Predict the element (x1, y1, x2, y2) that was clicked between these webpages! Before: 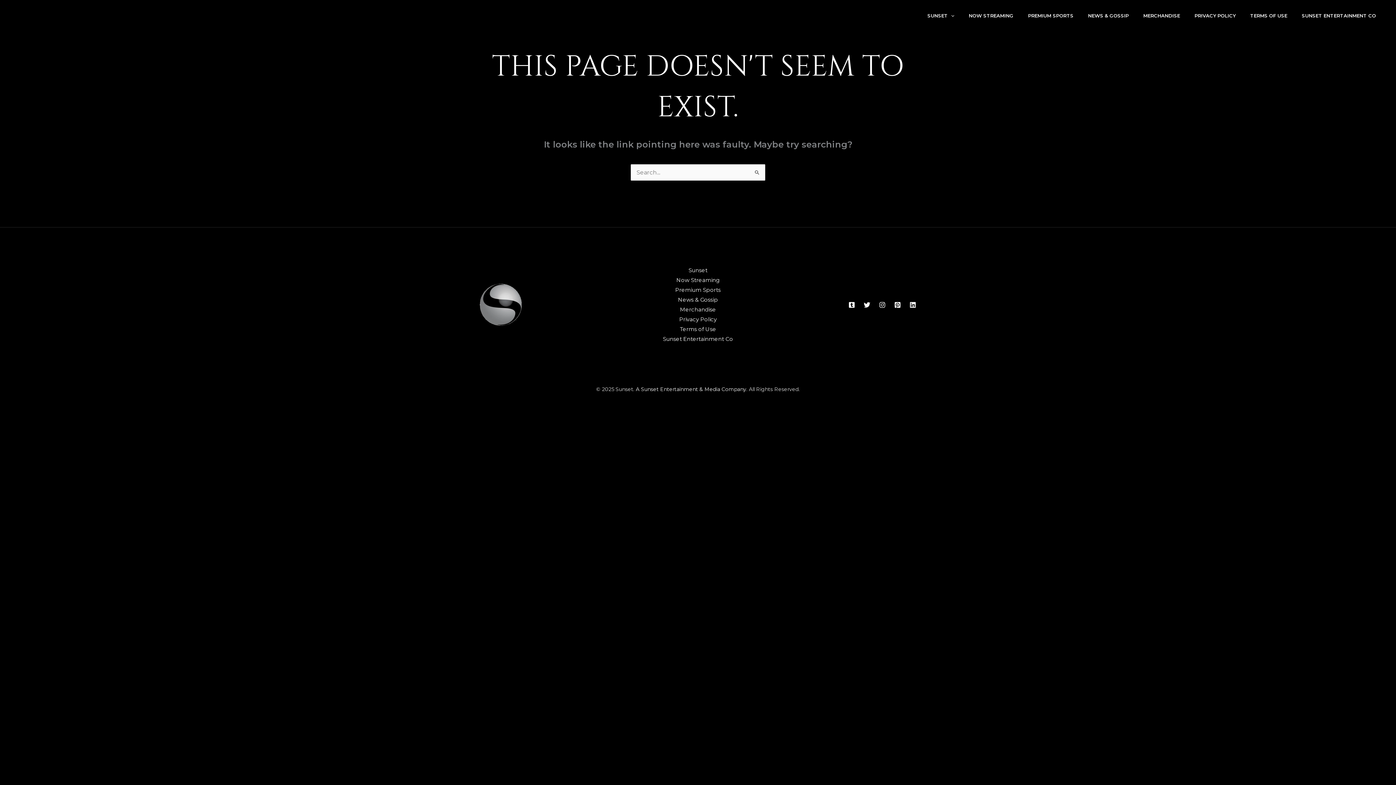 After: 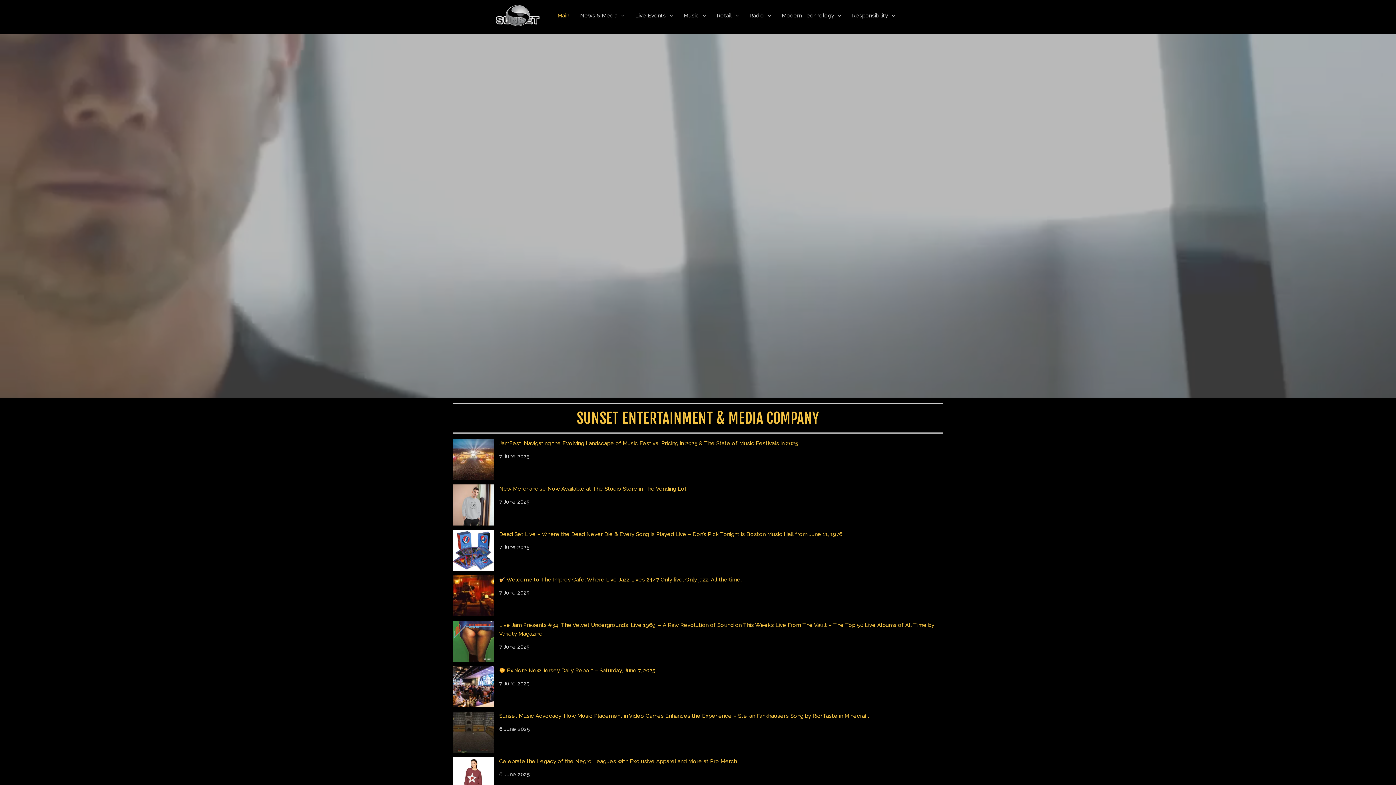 Action: label: Sunset Entertainment Co bbox: (654, 334, 742, 344)